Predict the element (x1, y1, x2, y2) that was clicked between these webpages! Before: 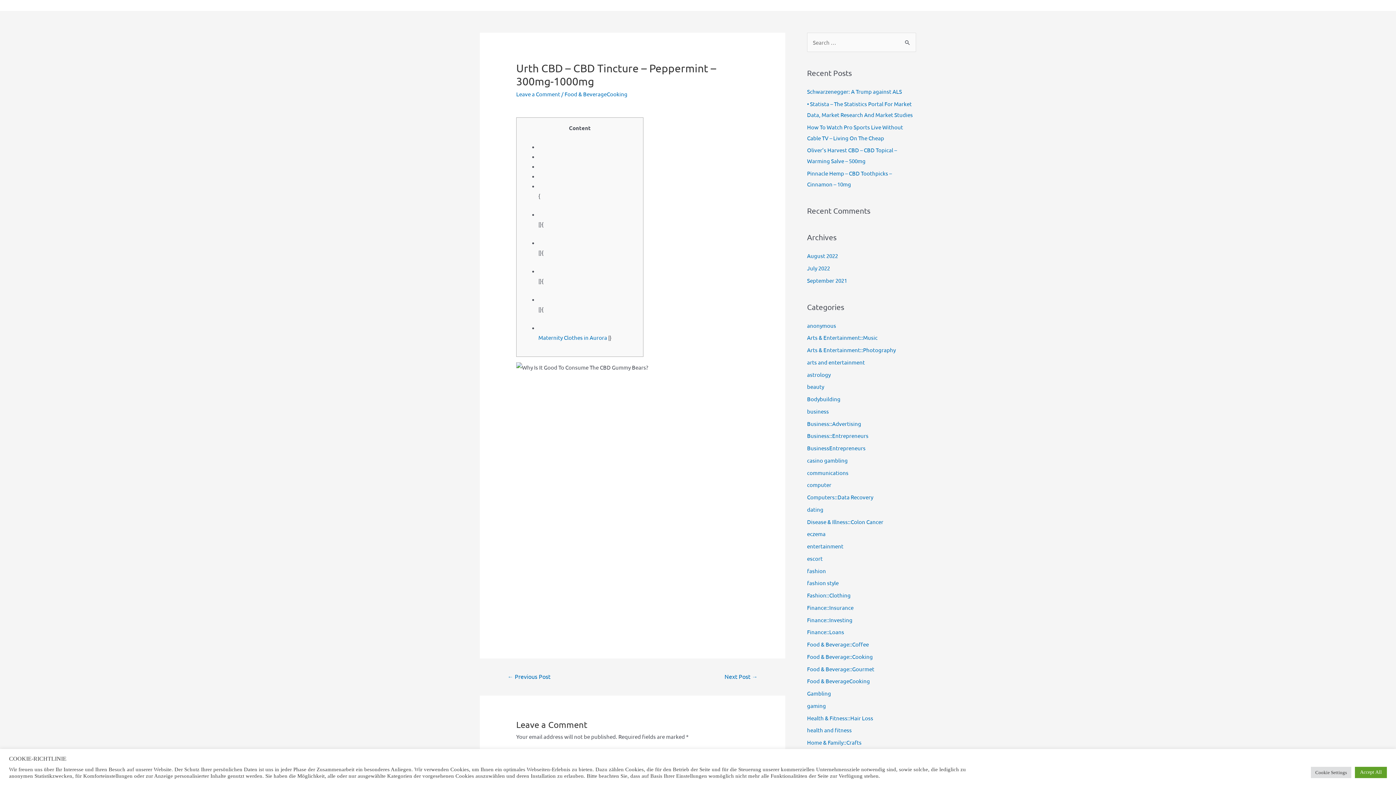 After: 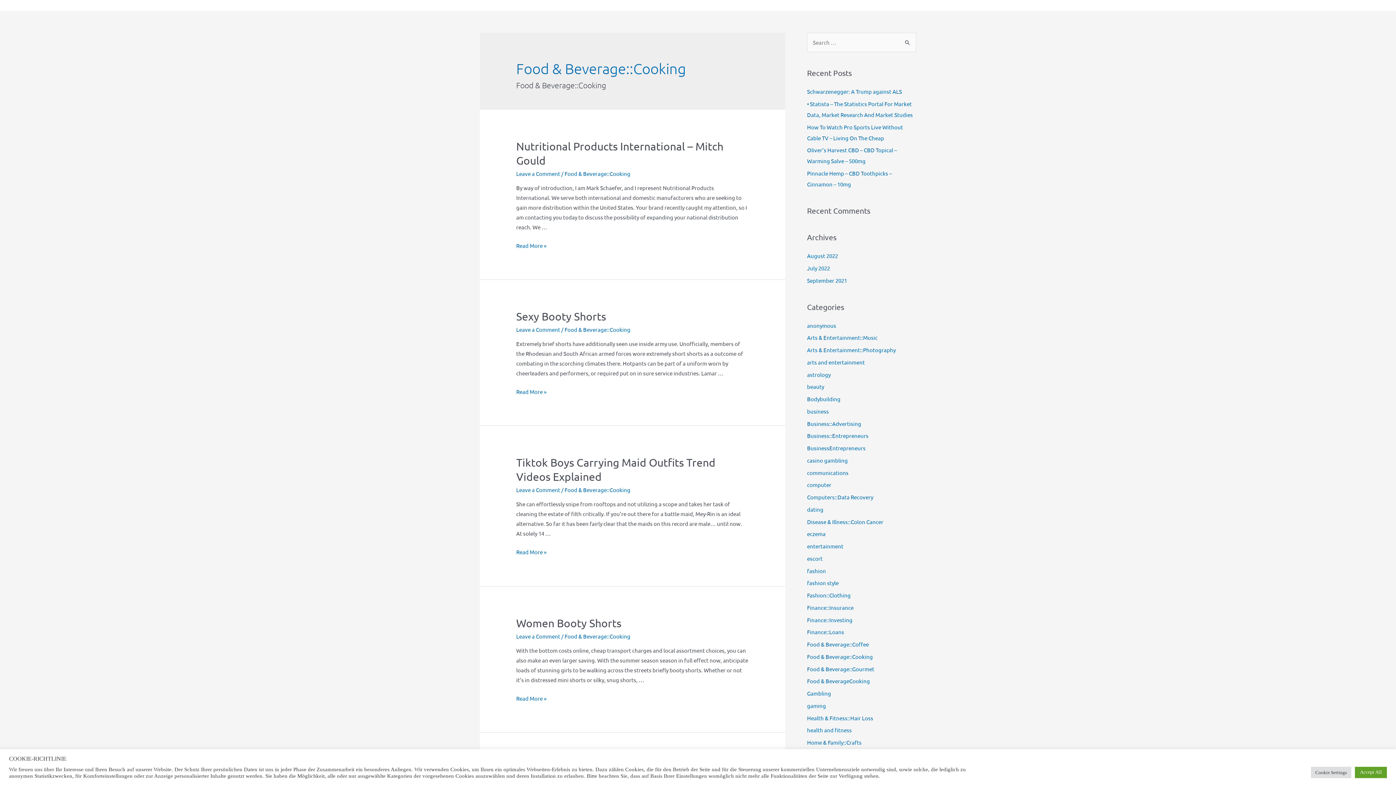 Action: label: Food & Beverage::Cooking bbox: (807, 653, 873, 660)